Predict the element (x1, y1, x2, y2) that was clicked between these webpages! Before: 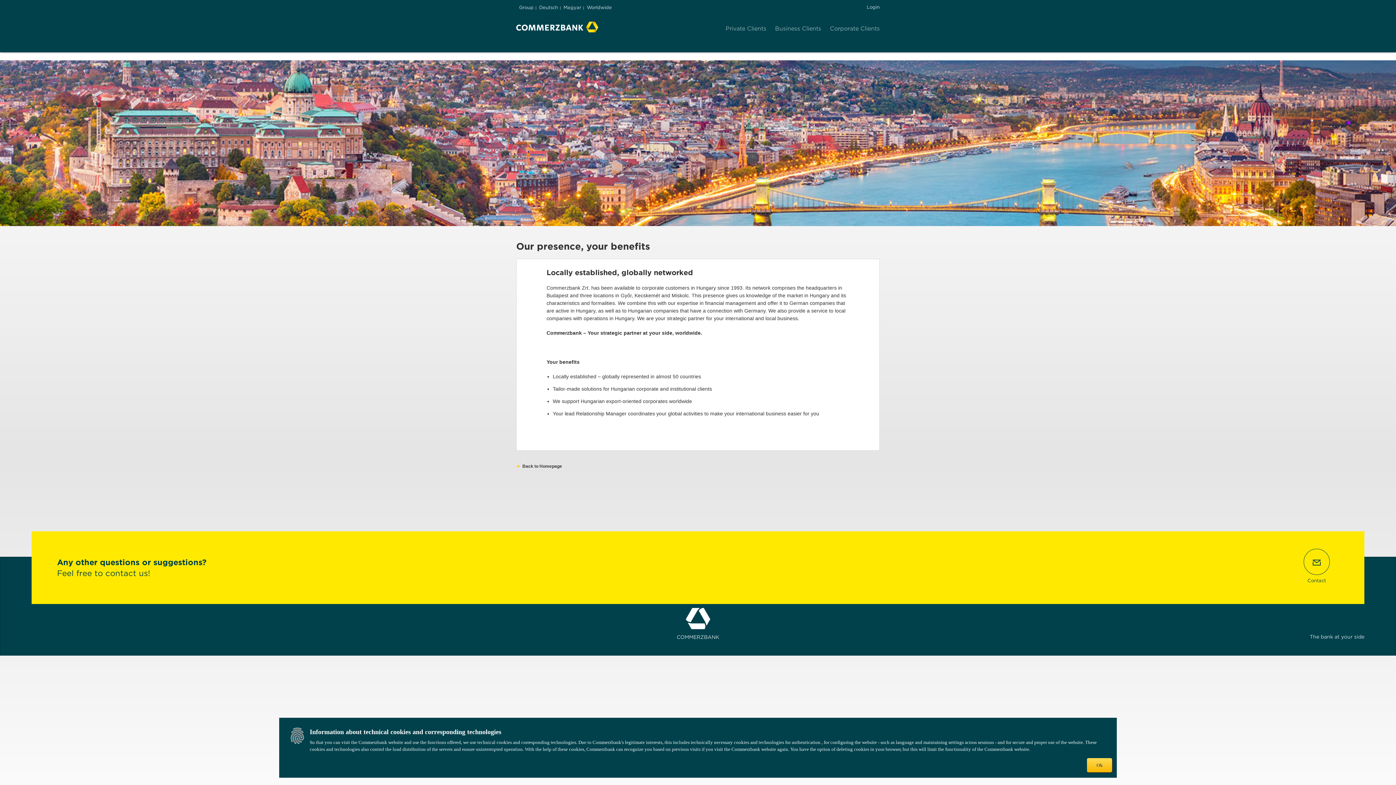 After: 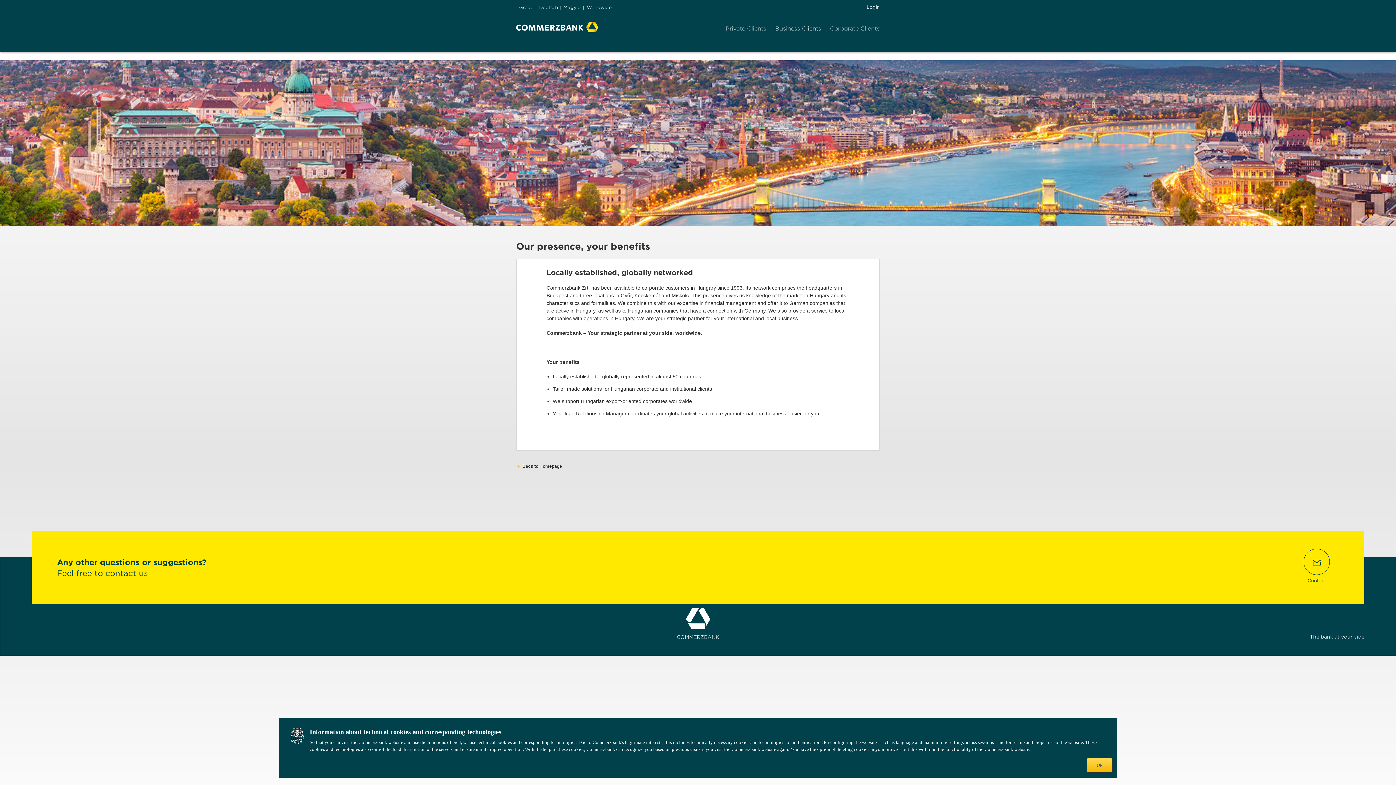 Action: label: Business Clients bbox: (775, 25, 821, 32)